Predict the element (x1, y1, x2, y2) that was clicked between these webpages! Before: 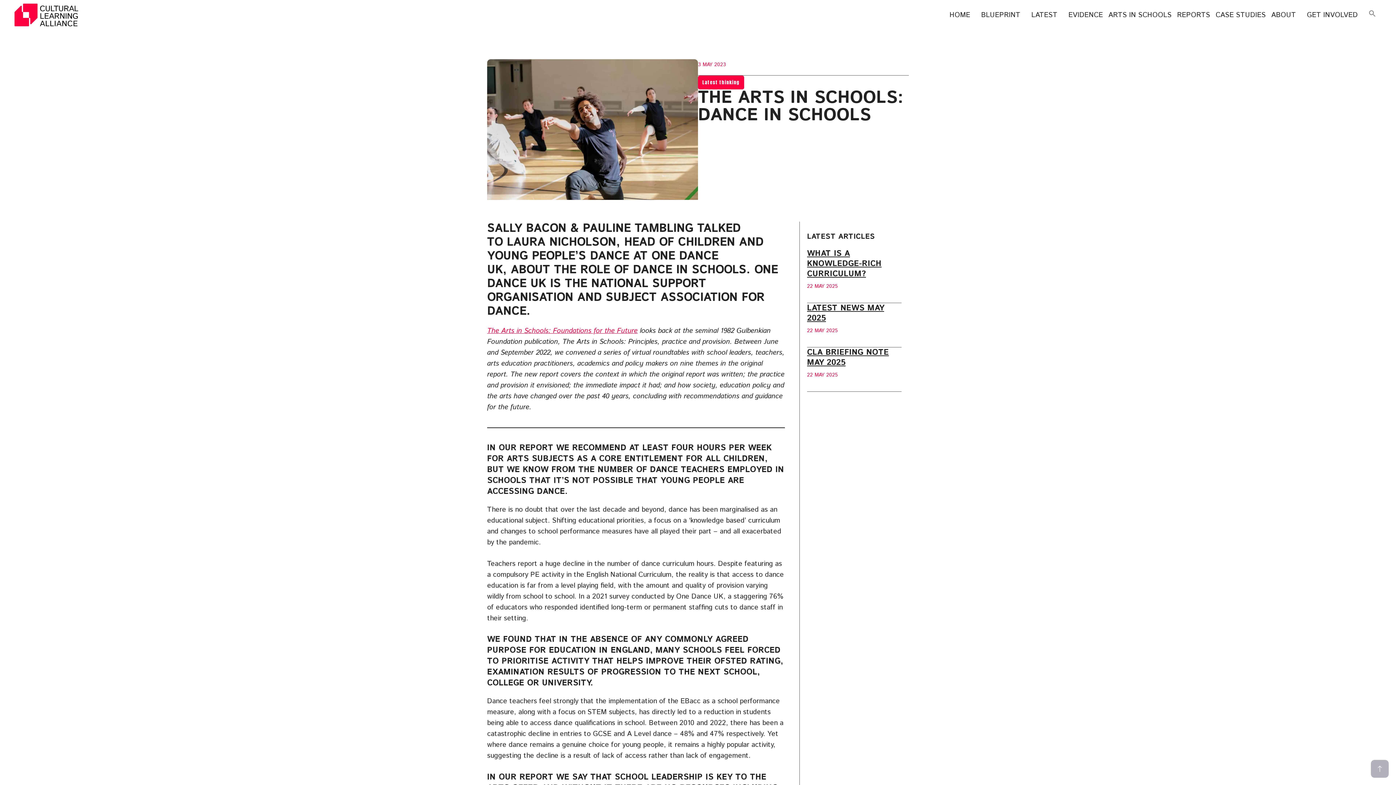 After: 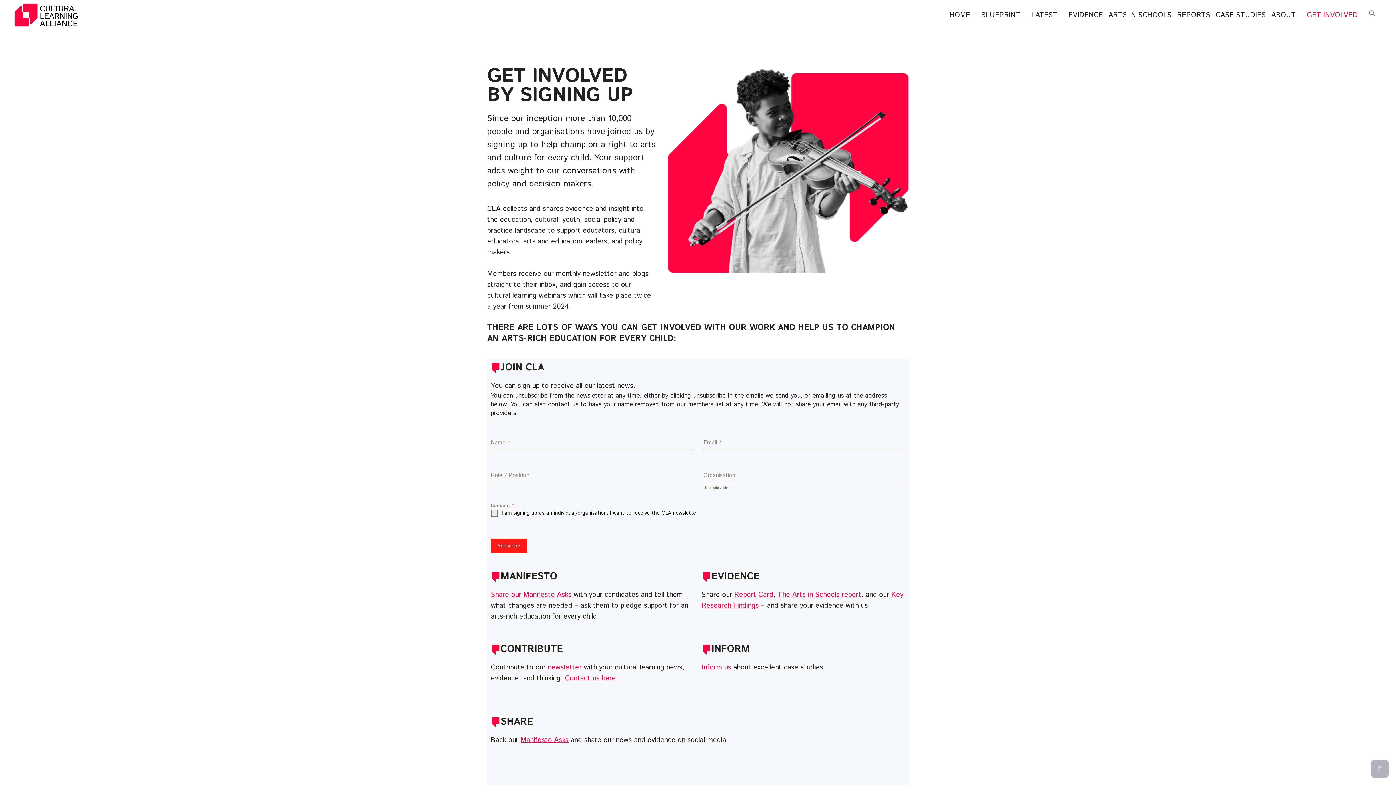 Action: label: GET INVOLVED bbox: (1301, 9, 1363, 20)